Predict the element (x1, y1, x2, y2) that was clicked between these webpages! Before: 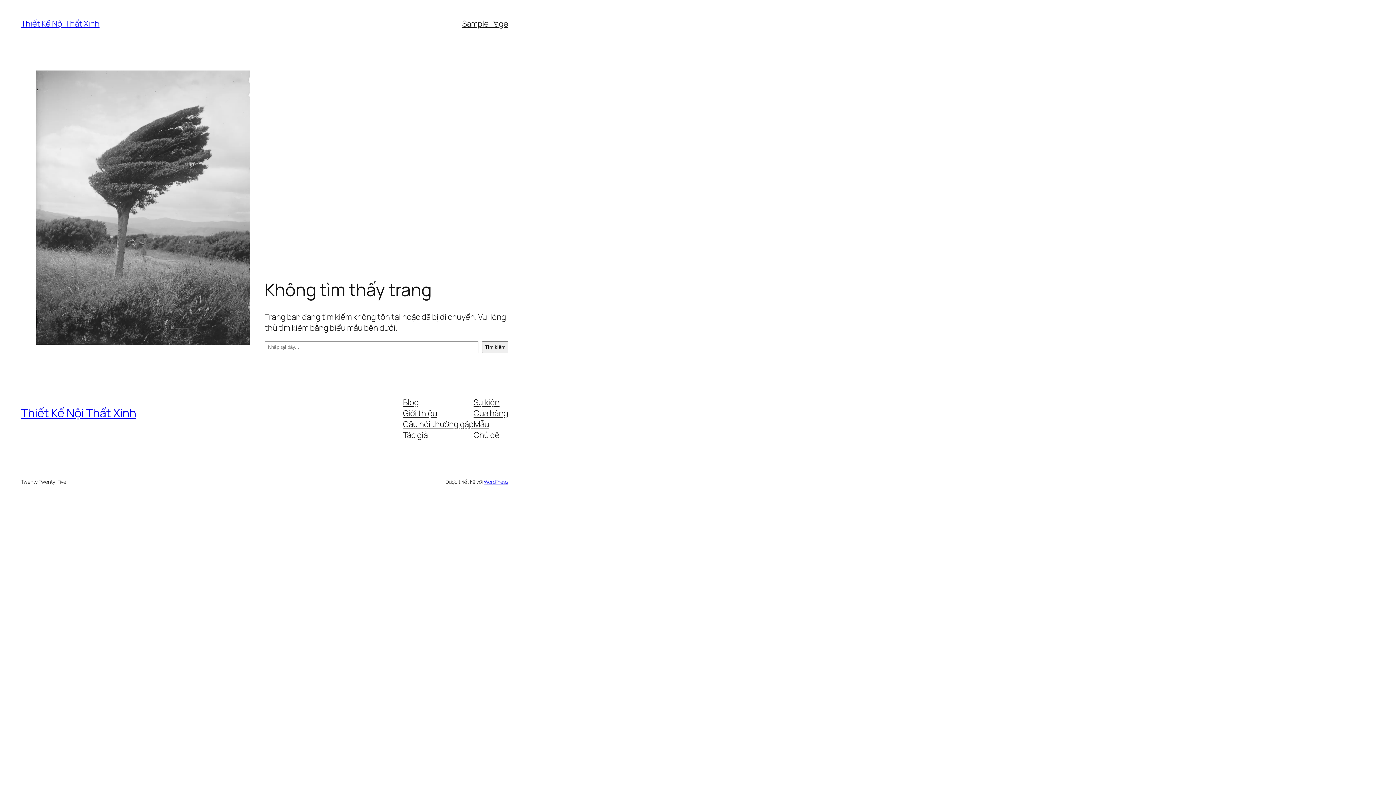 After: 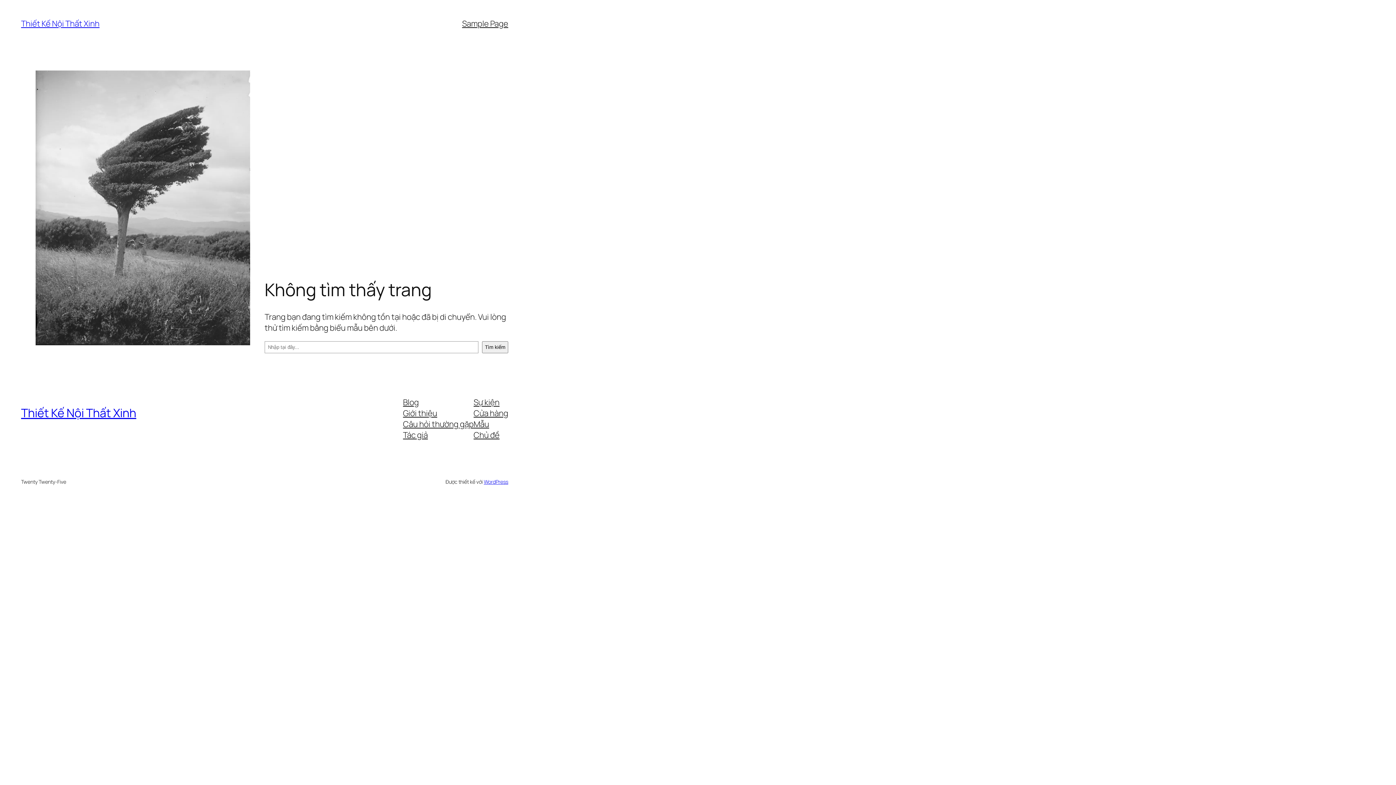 Action: label: Blog bbox: (403, 396, 418, 407)